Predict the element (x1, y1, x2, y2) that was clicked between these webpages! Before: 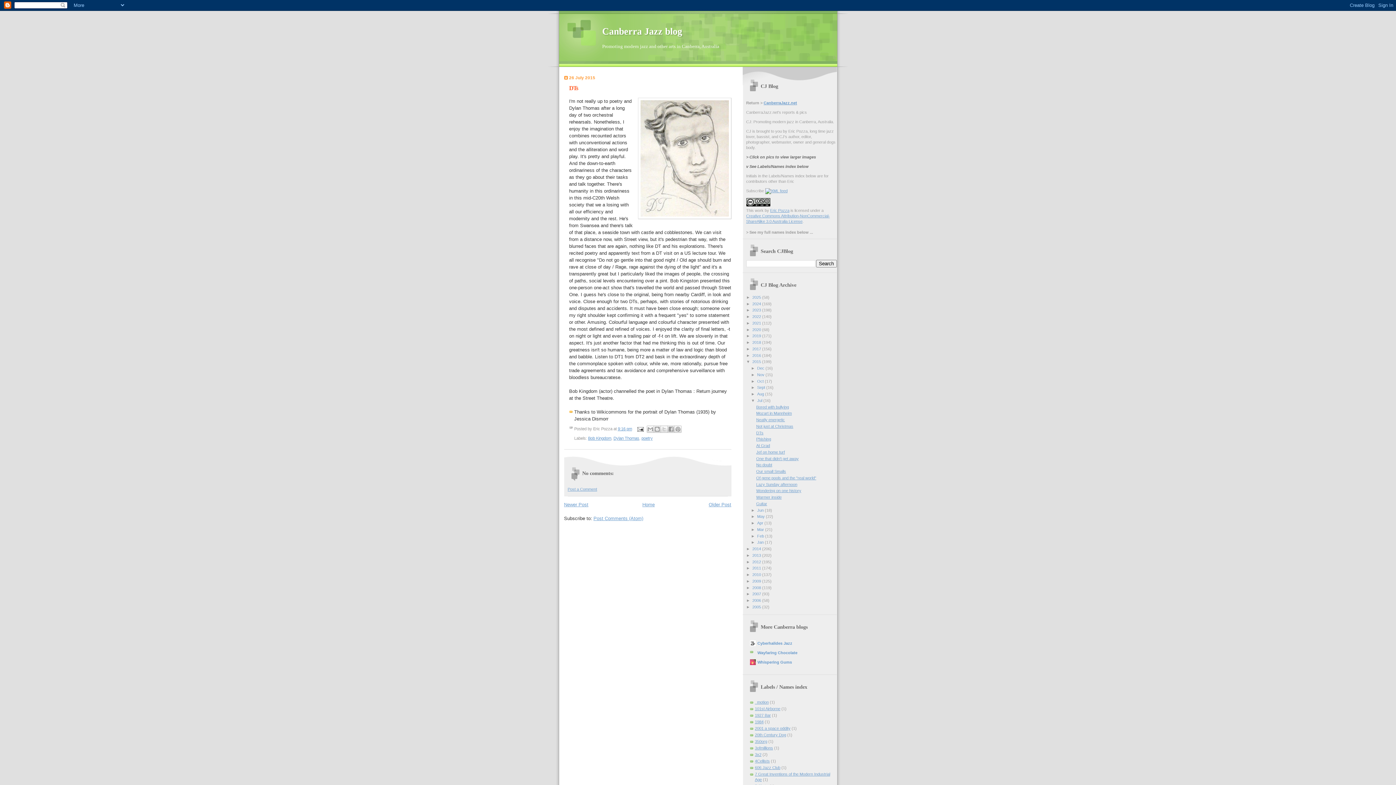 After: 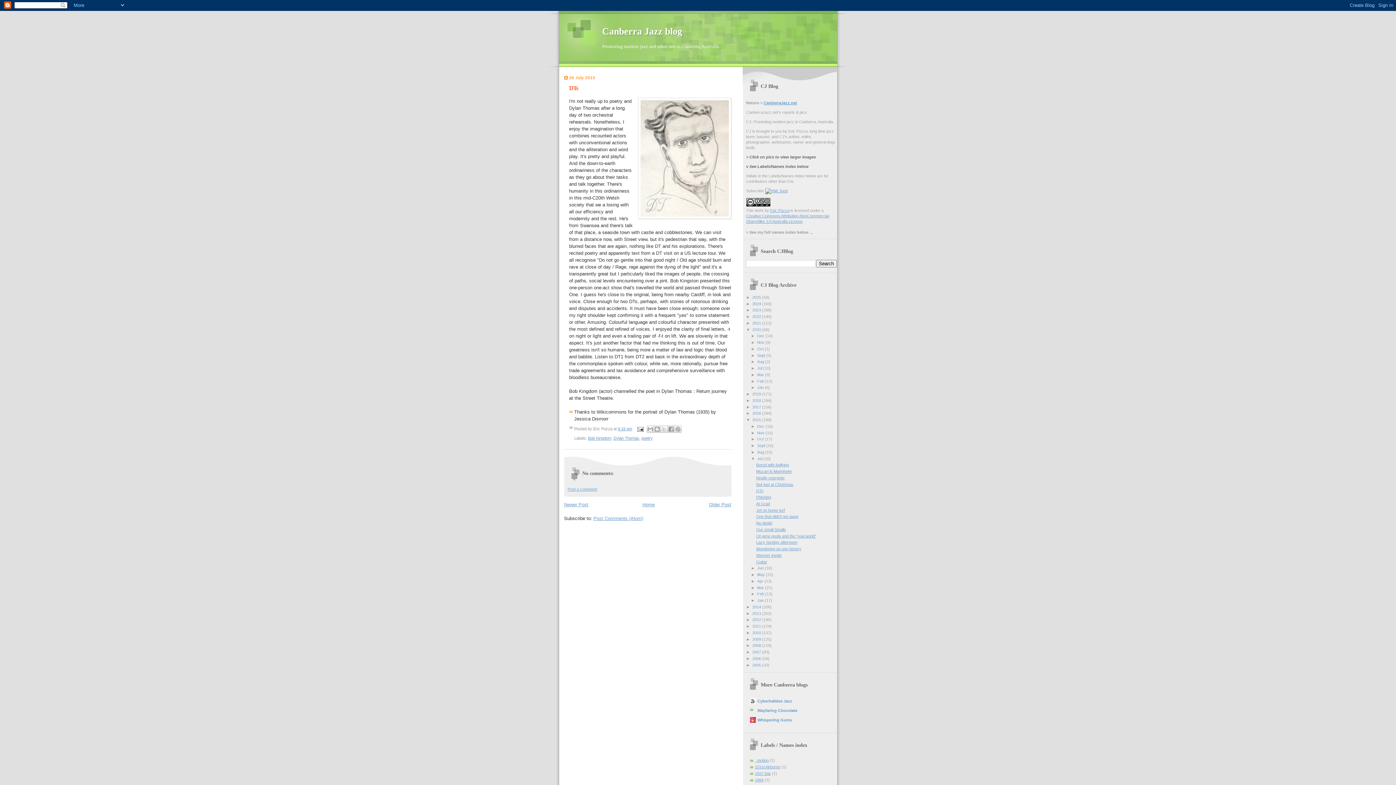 Action: label: ►   bbox: (746, 327, 752, 331)